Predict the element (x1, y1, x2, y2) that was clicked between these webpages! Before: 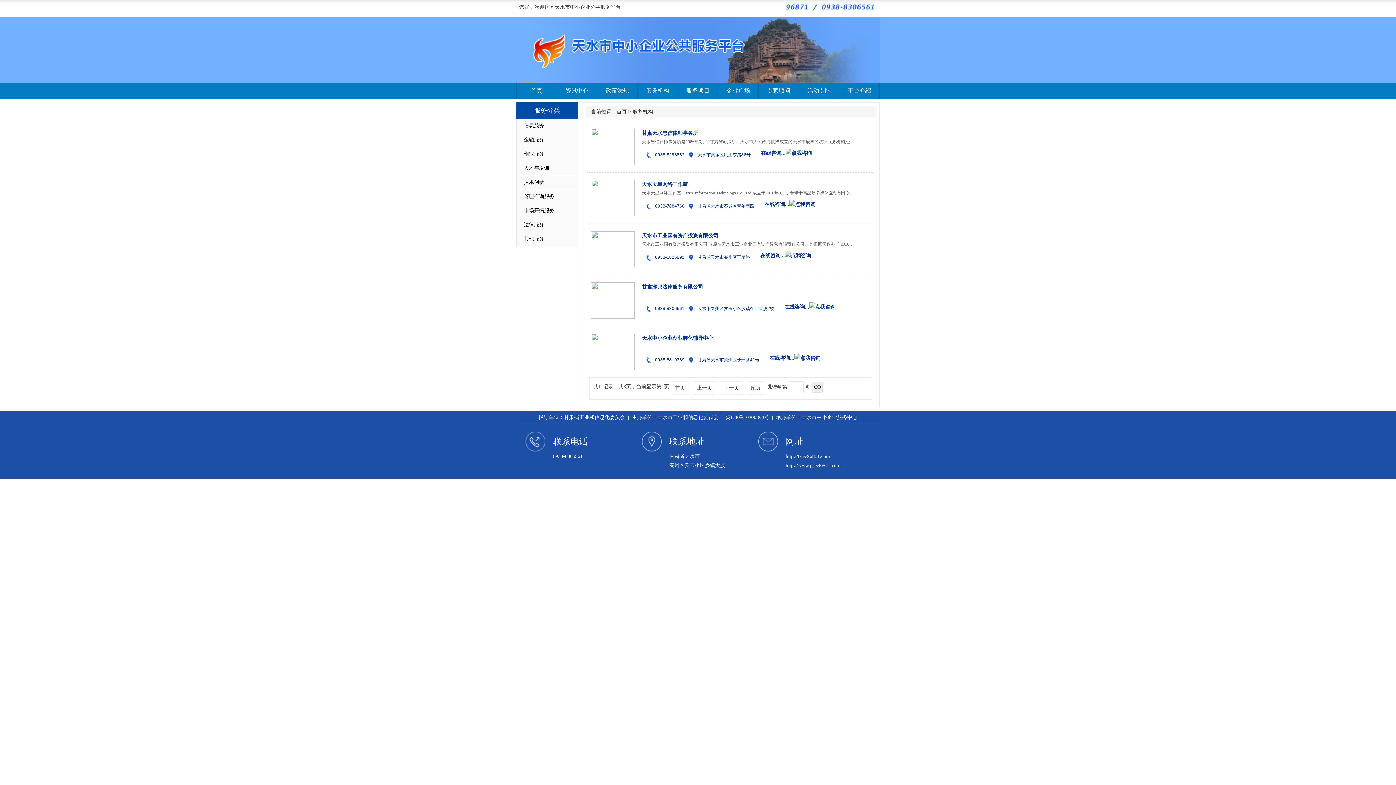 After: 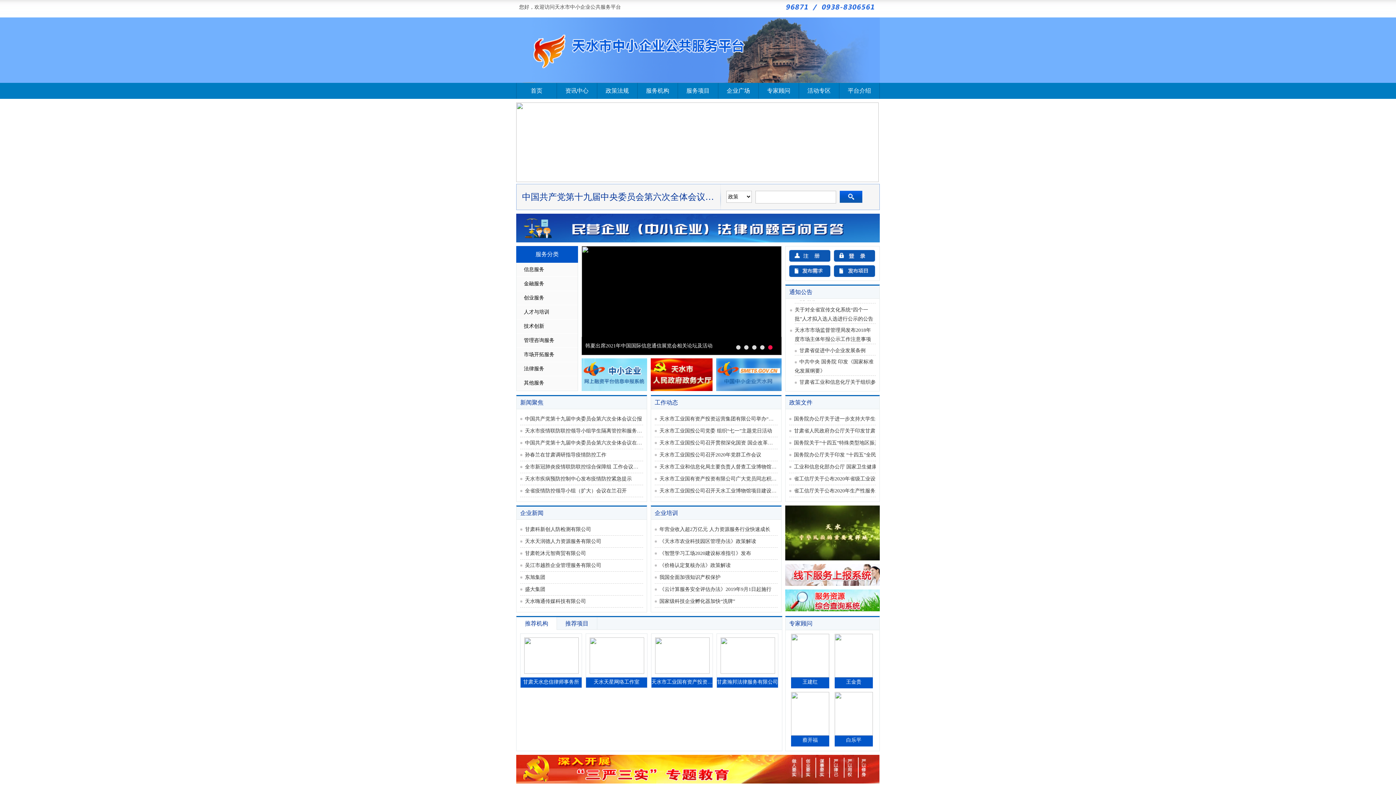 Action: bbox: (516, 82, 557, 98) label: 首页